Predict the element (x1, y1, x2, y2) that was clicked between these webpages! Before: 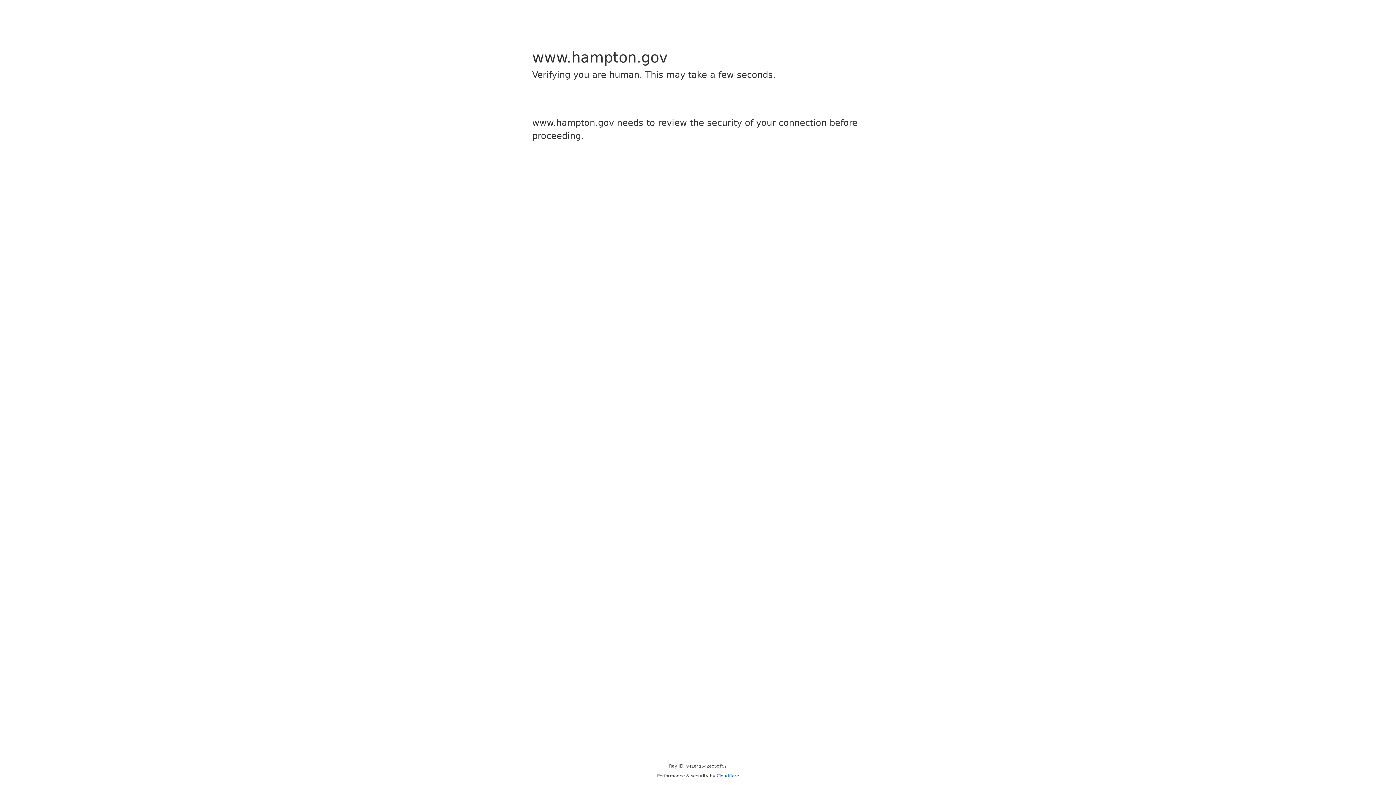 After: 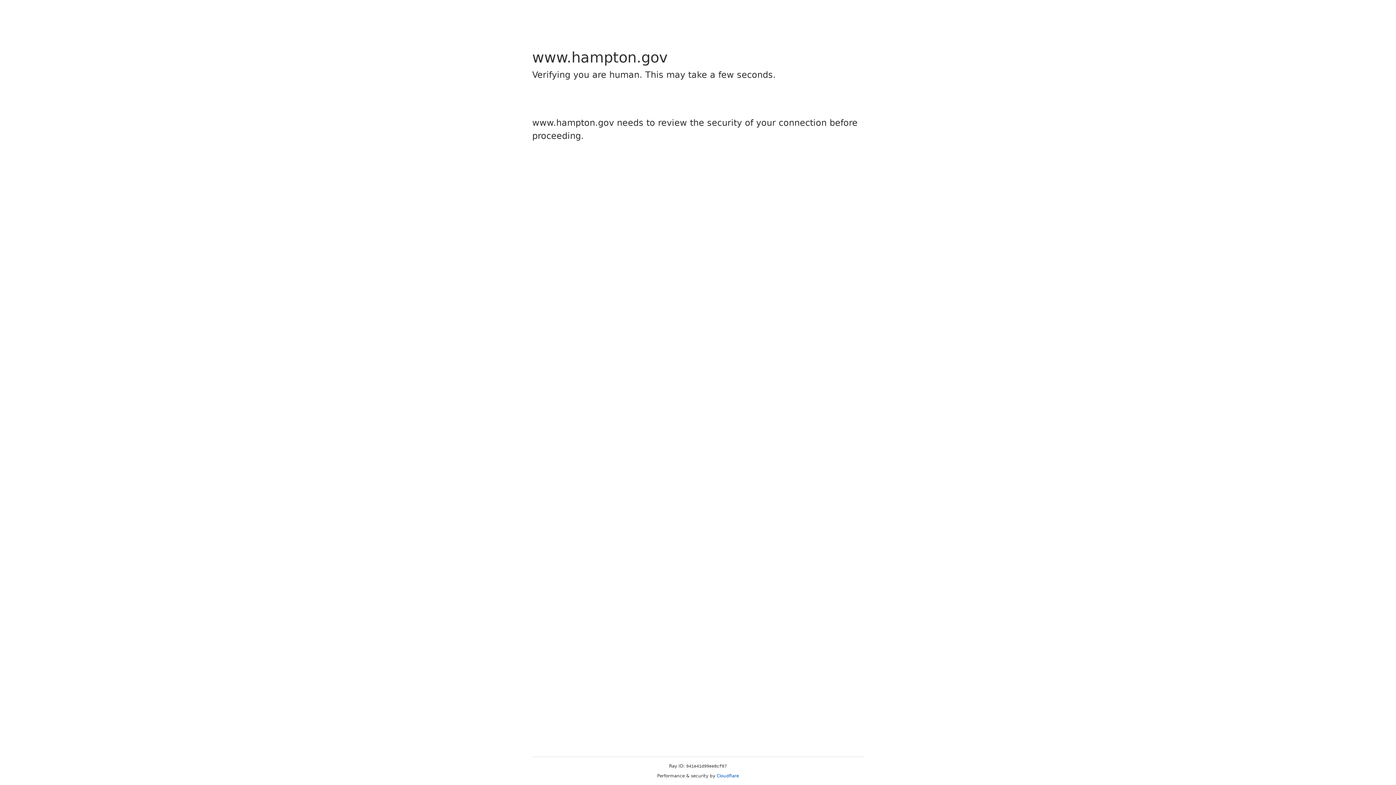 Action: bbox: (716, 773, 739, 778) label: Cloudflare